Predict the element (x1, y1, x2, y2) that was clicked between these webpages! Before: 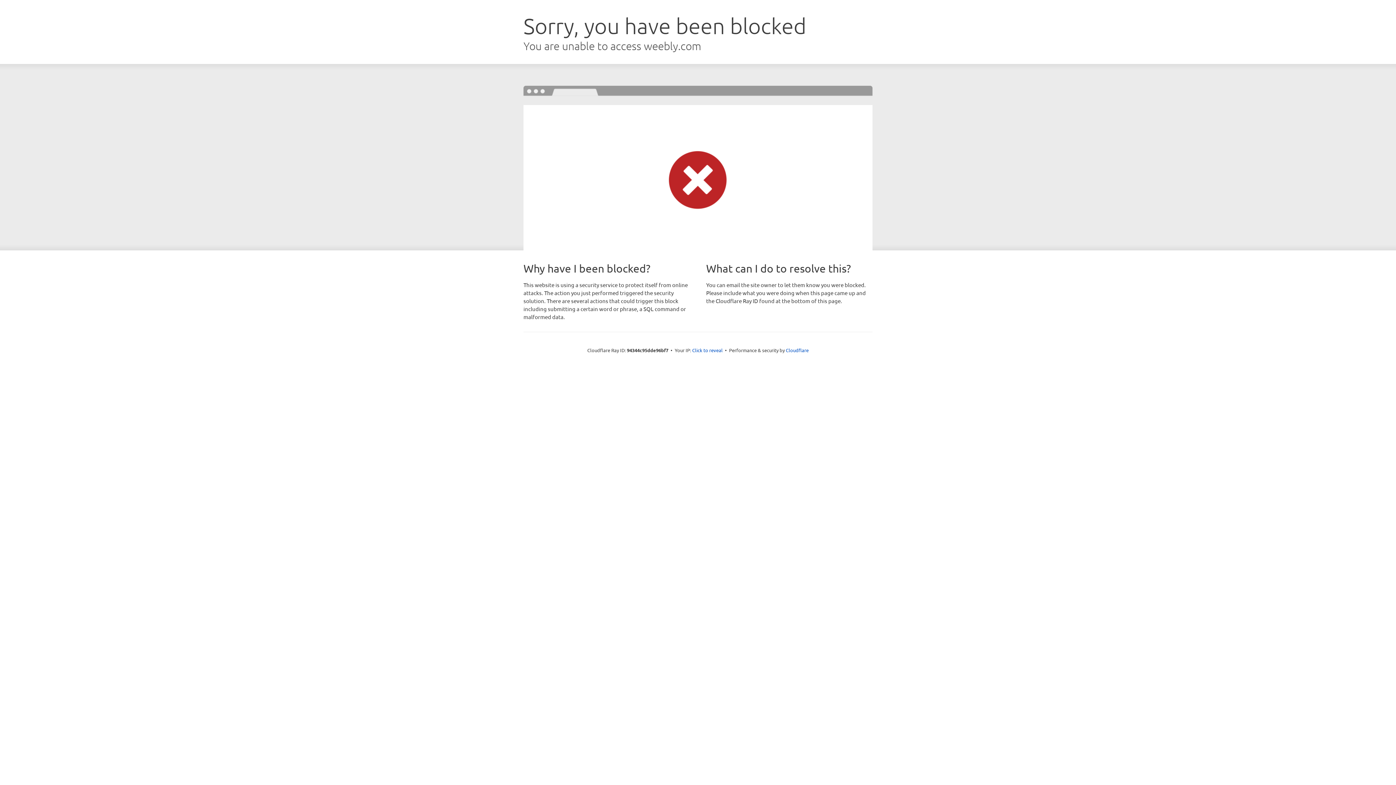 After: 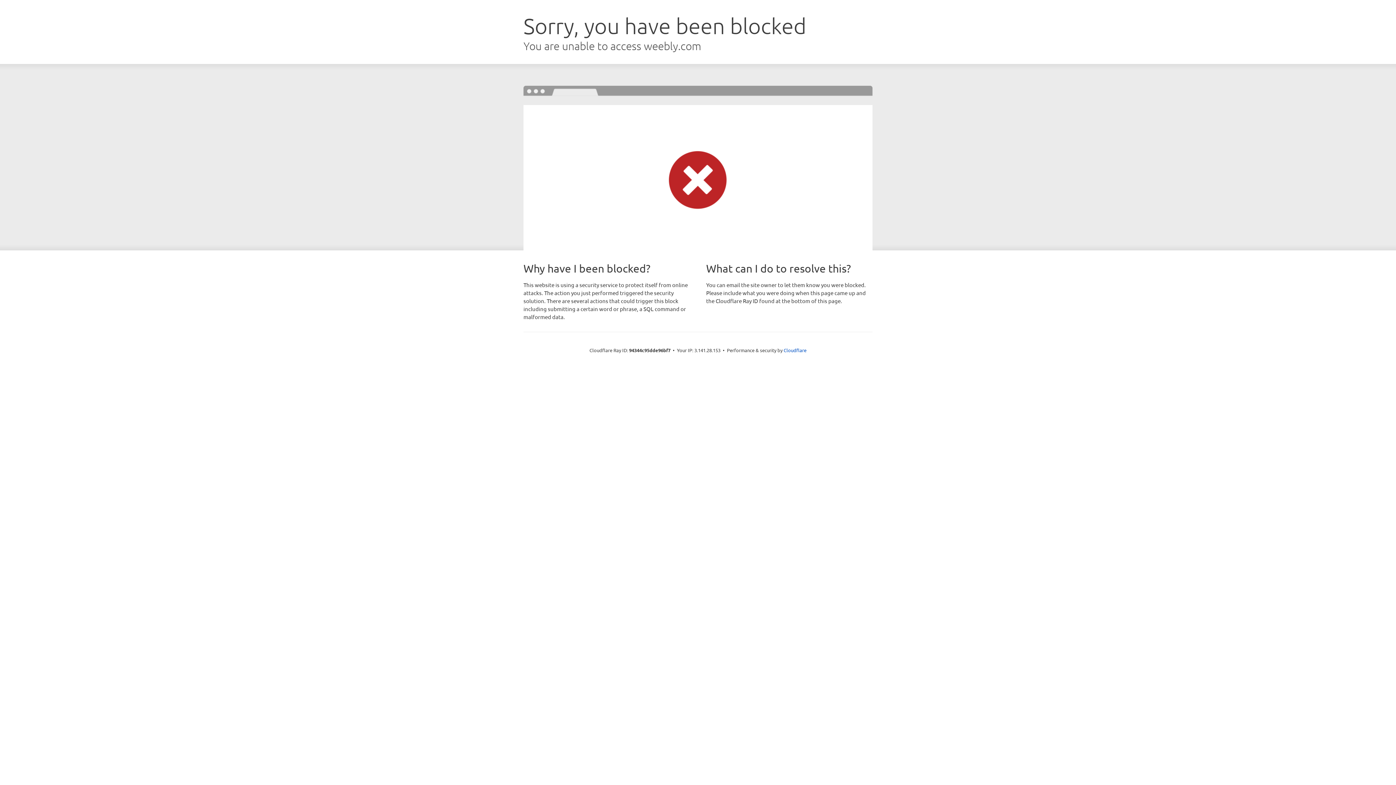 Action: bbox: (692, 346, 722, 353) label: Click to reveal